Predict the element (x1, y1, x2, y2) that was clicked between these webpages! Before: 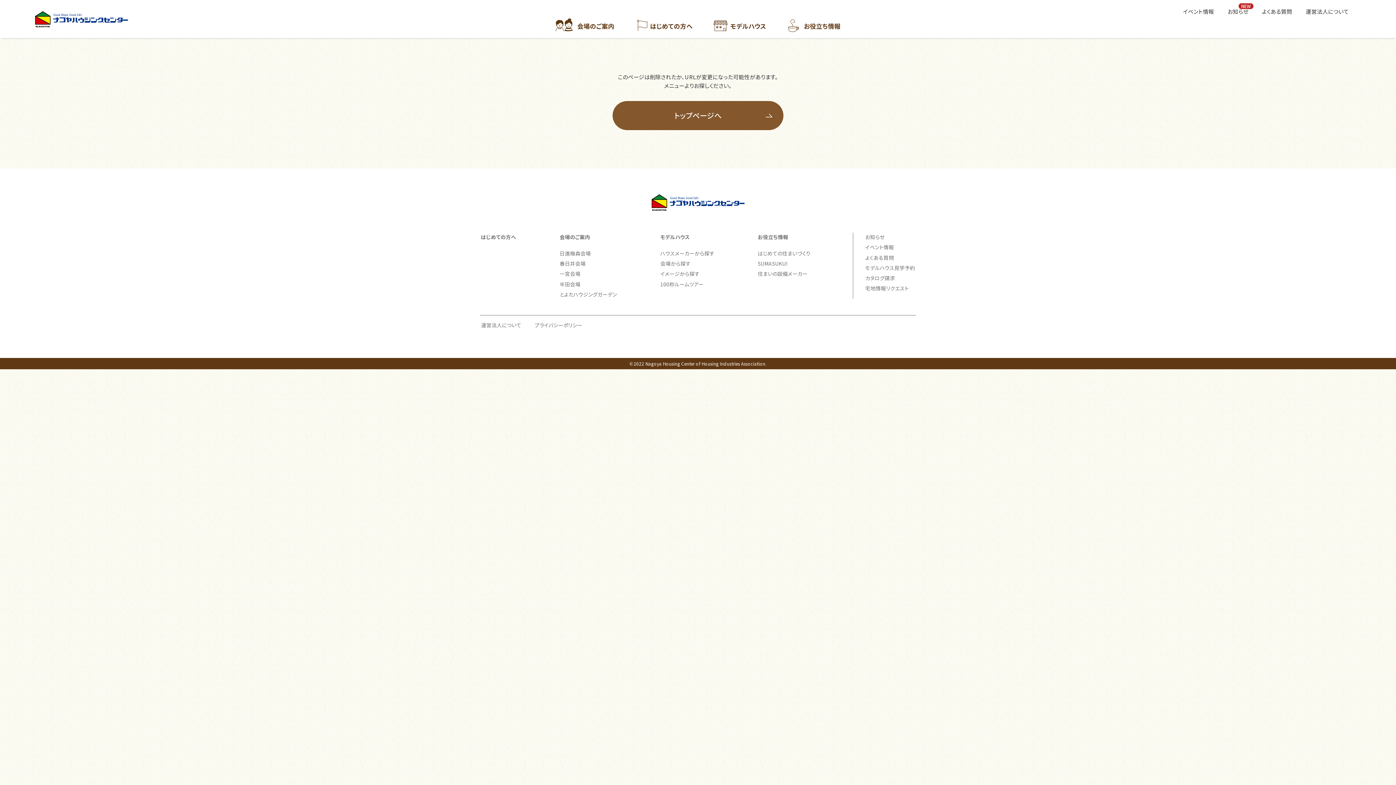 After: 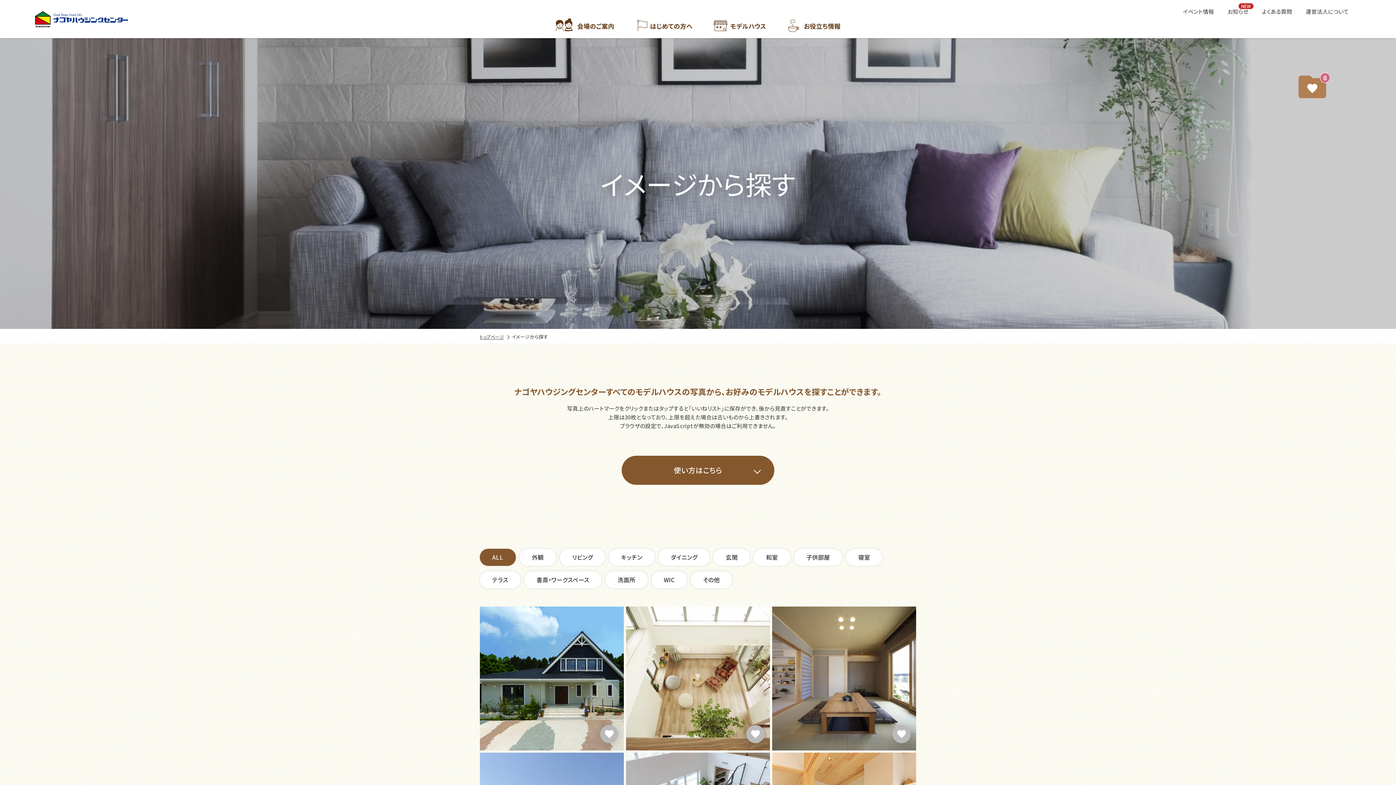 Action: bbox: (659, 270, 700, 277) label: イメージから探す